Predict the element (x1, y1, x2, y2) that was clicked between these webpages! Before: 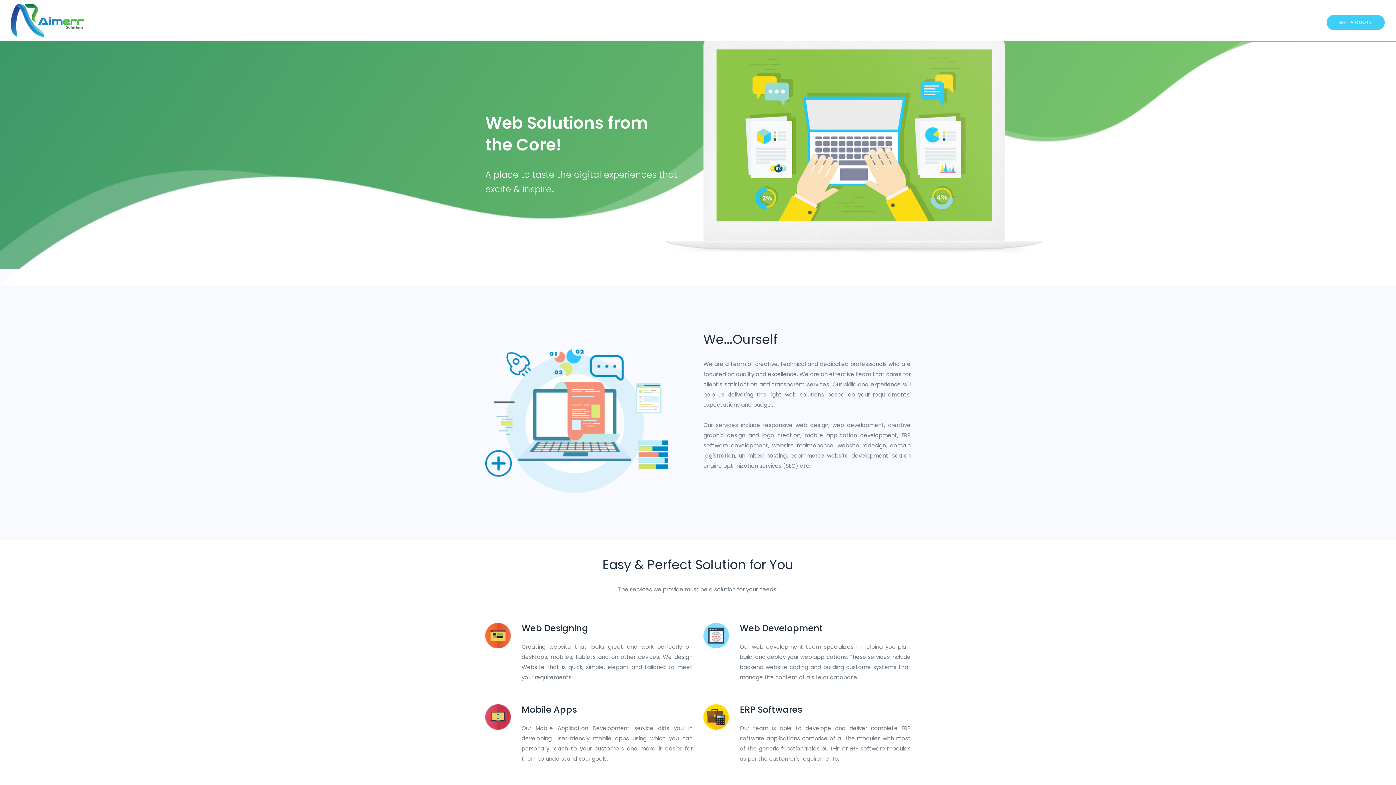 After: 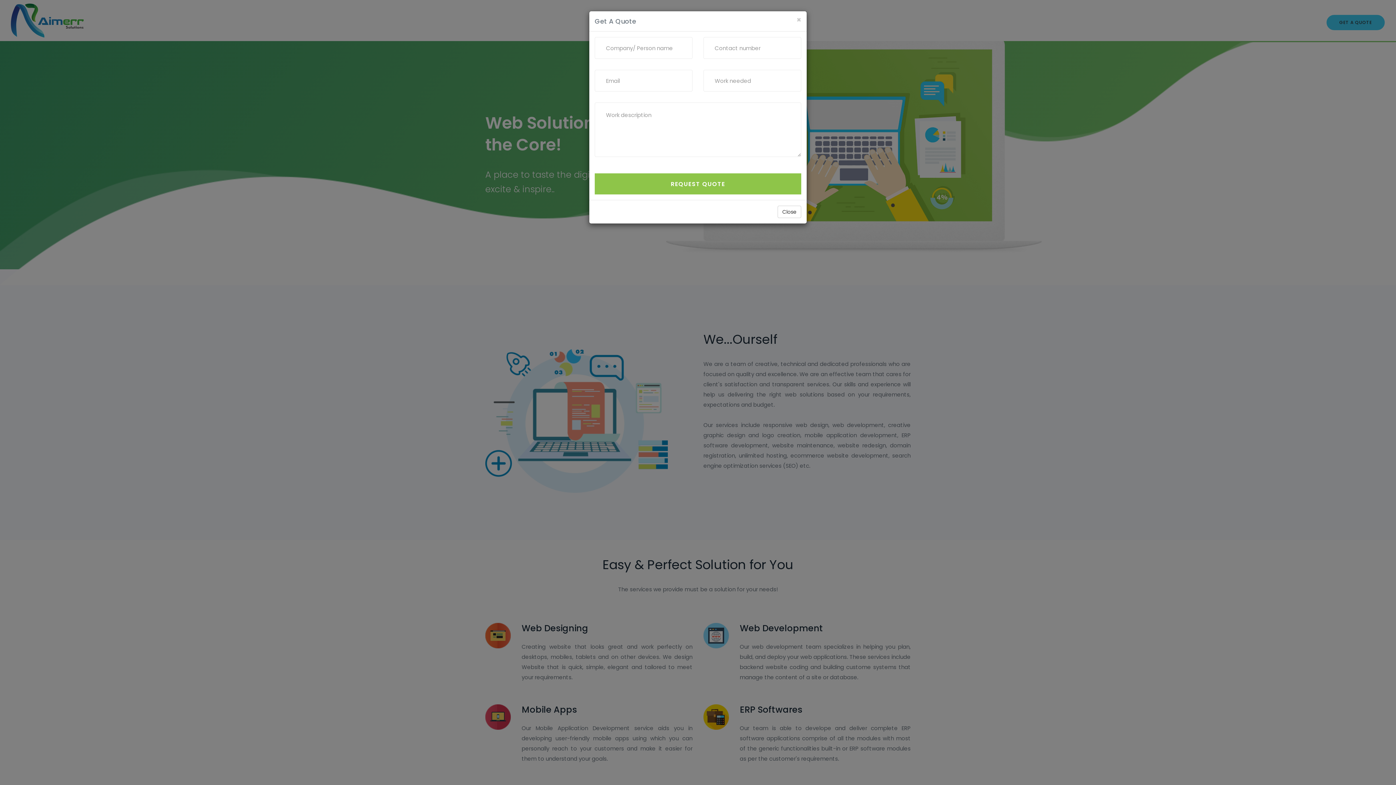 Action: label: GET A QUOTE bbox: (1326, 14, 1385, 30)